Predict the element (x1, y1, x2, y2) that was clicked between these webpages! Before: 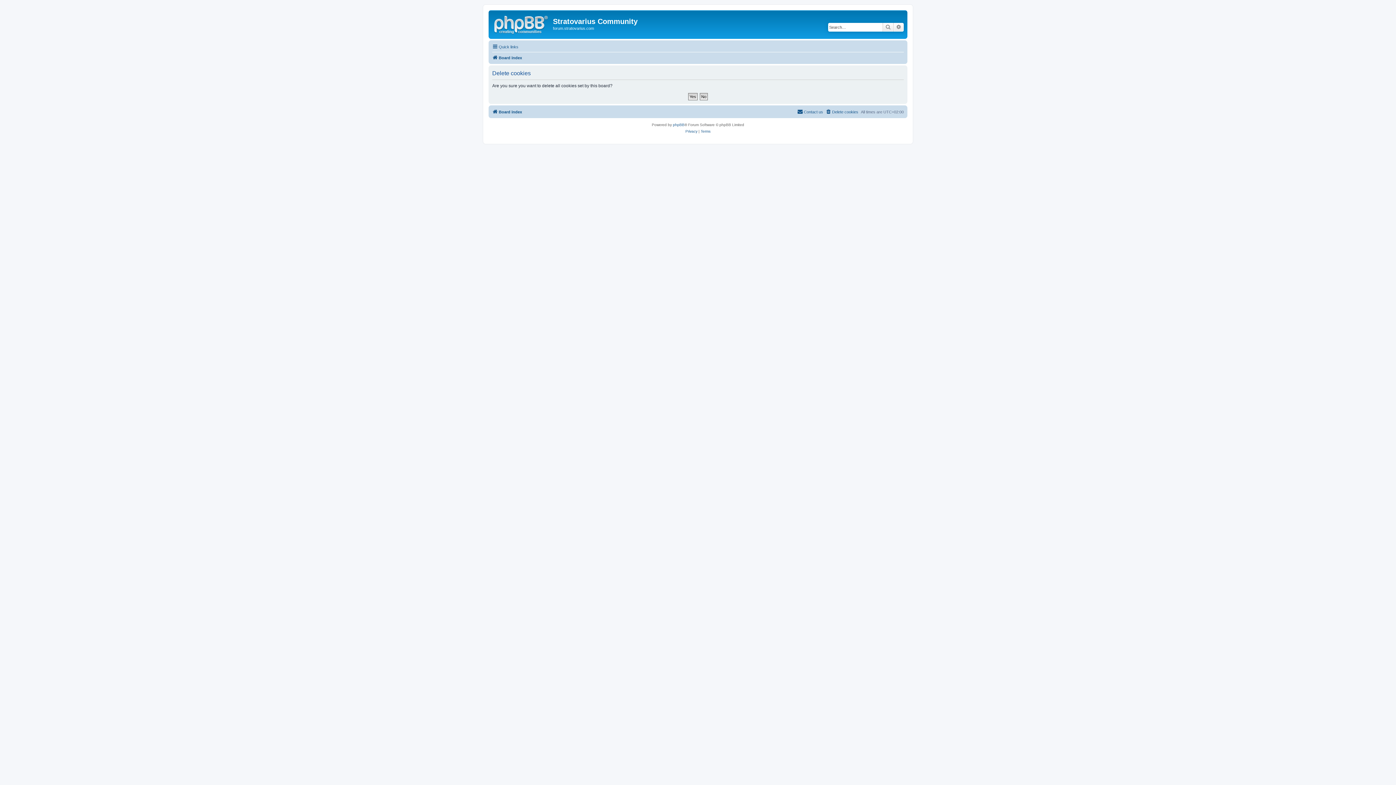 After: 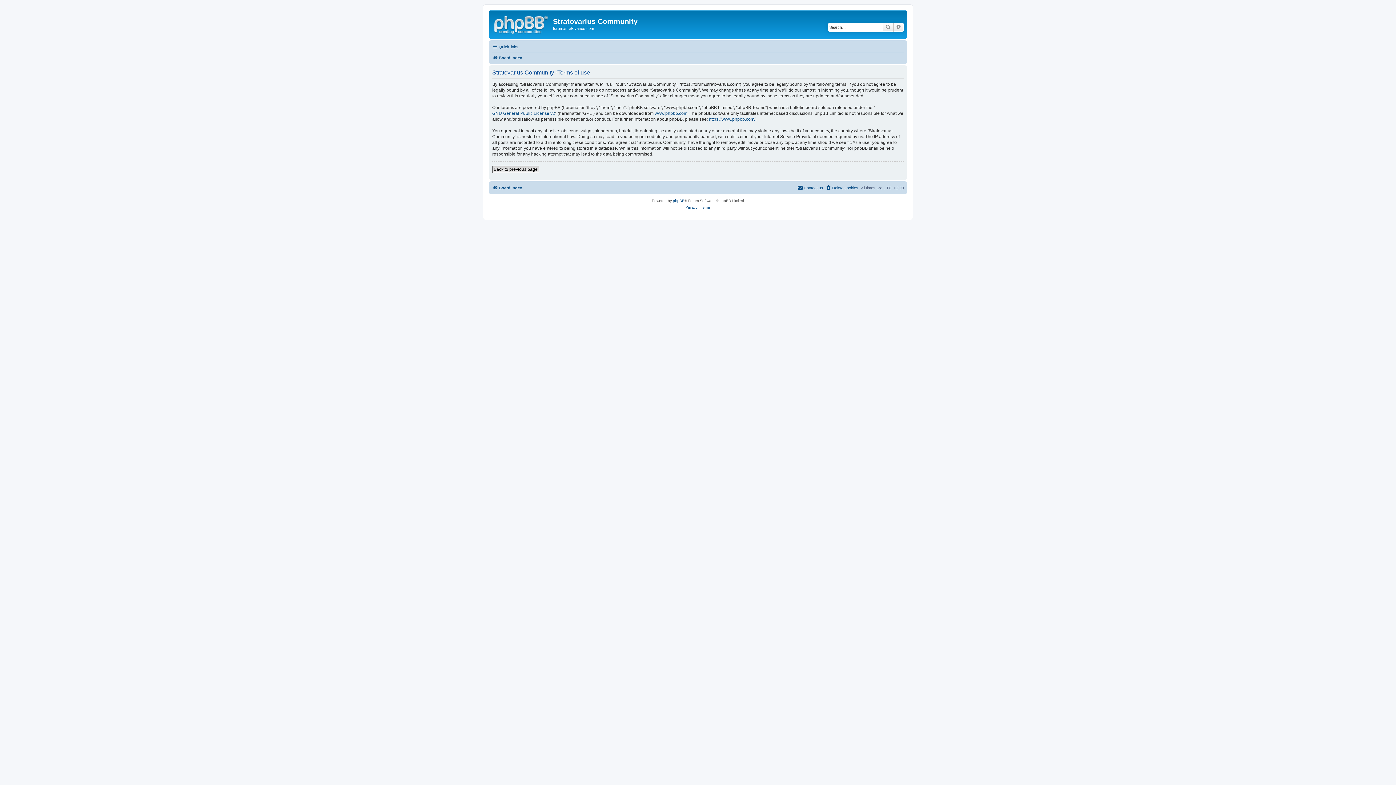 Action: label: Terms bbox: (700, 128, 710, 134)